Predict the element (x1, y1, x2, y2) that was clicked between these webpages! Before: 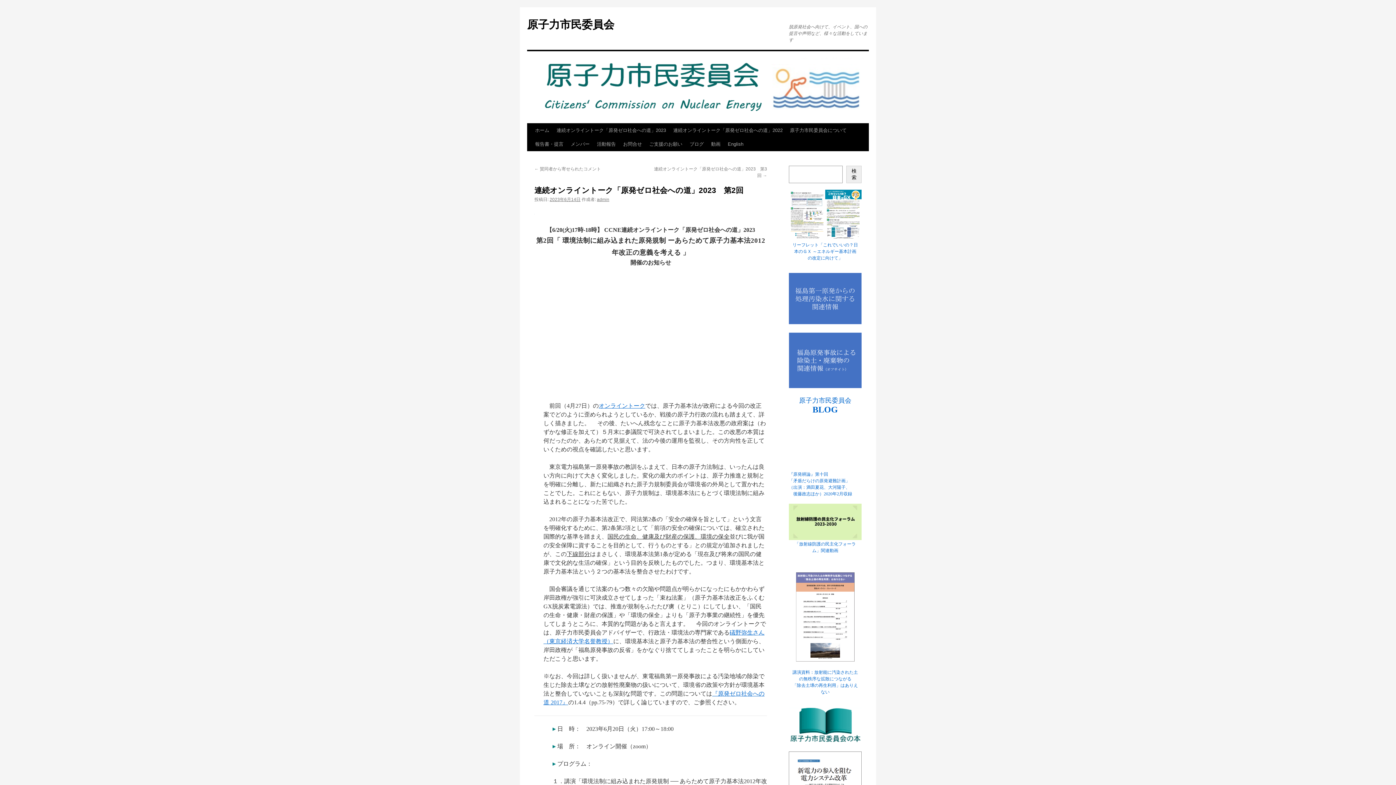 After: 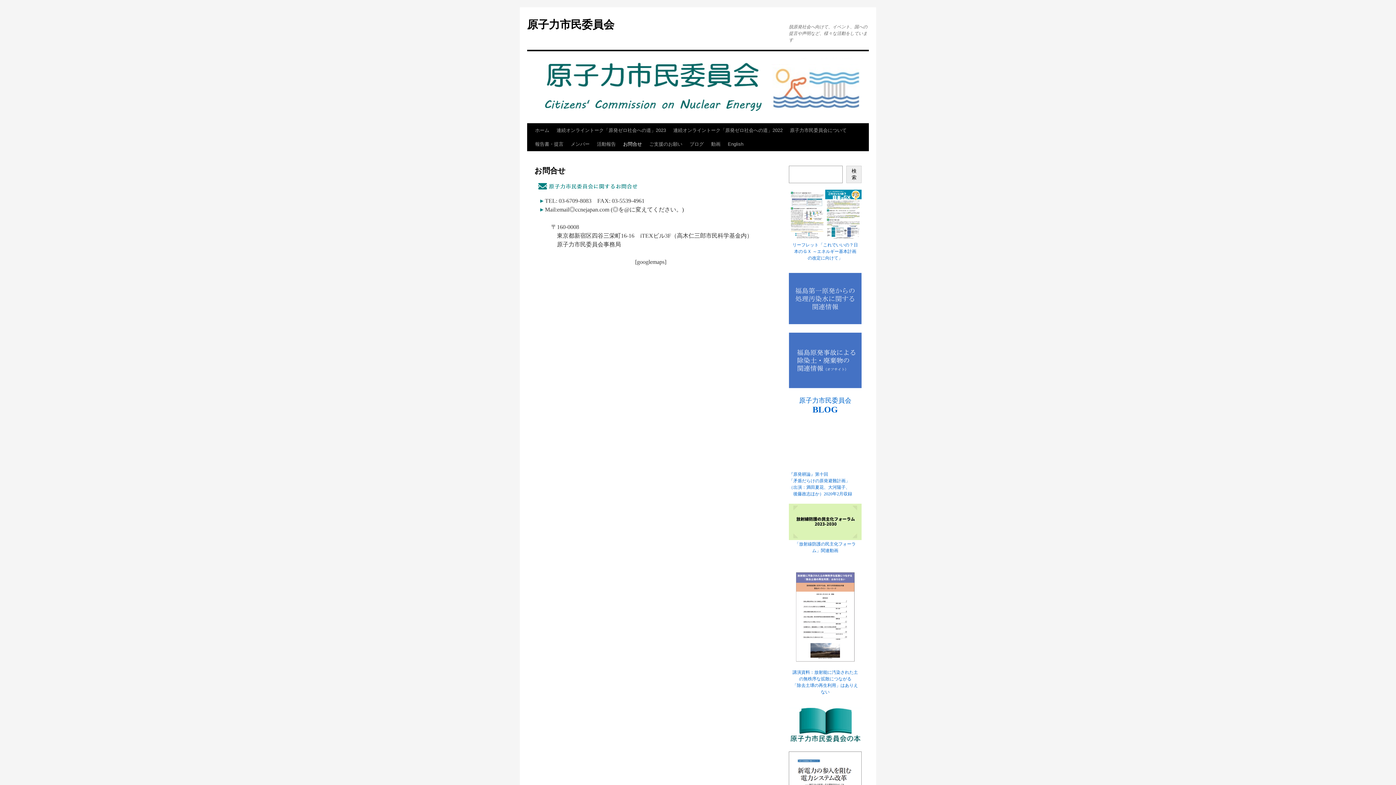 Action: label: お問合せ bbox: (619, 137, 645, 151)